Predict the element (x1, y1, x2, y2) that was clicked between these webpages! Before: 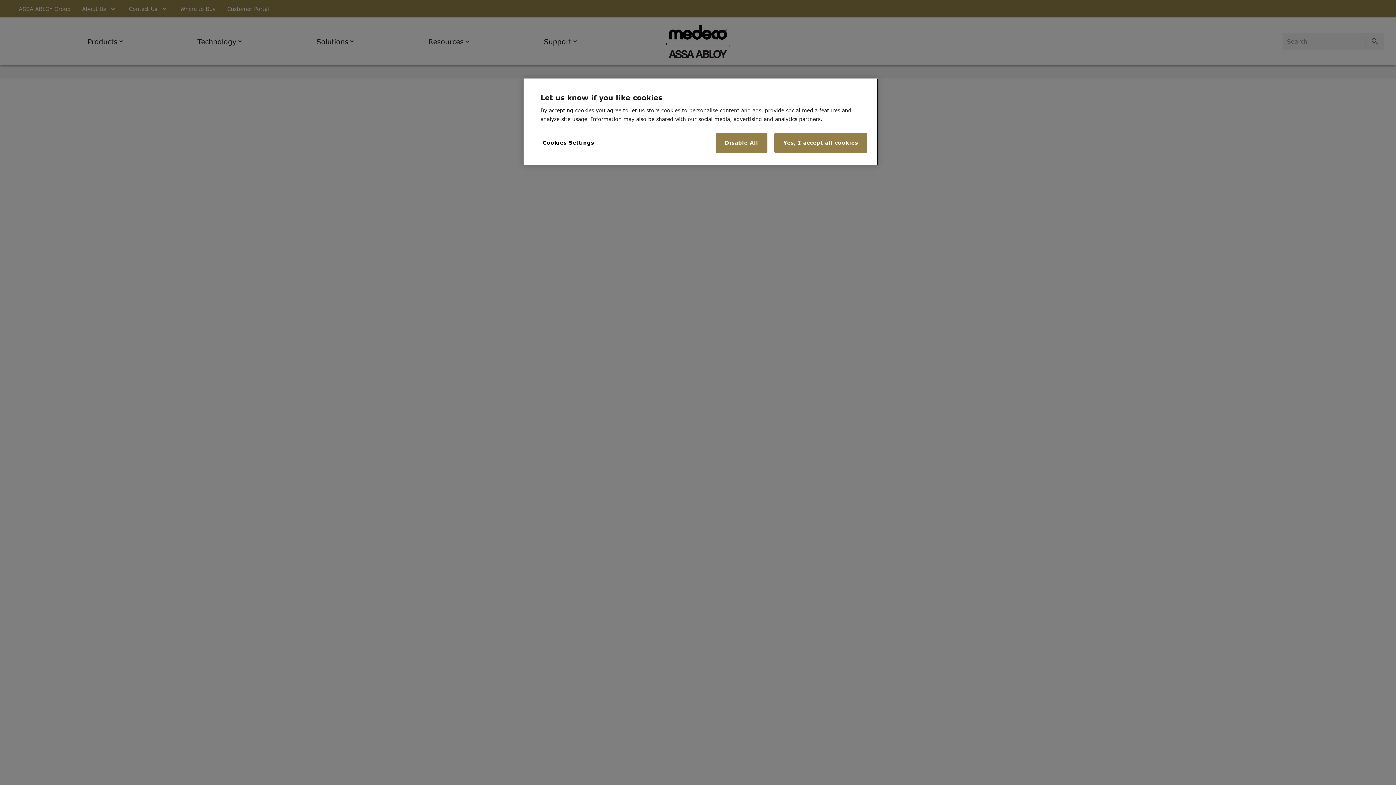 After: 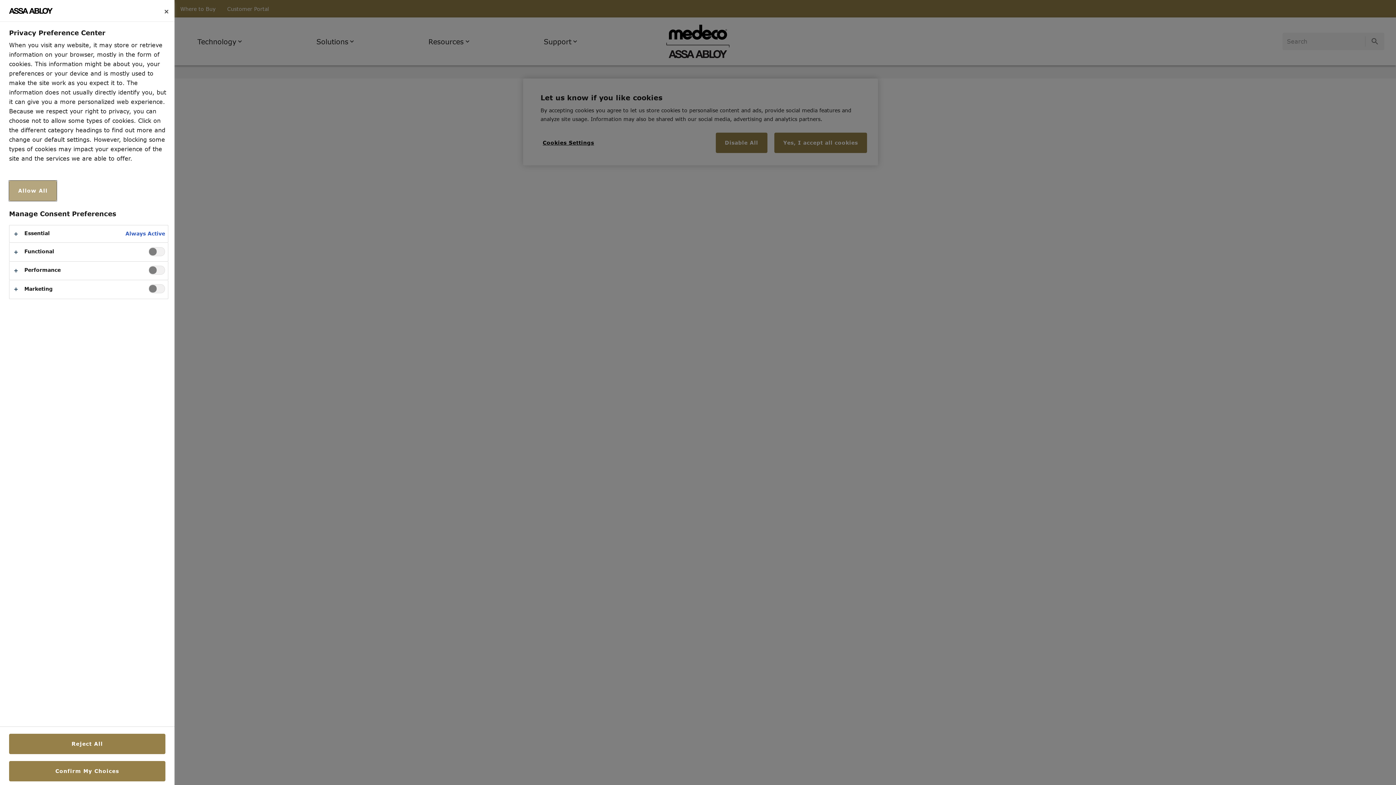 Action: bbox: (534, 132, 602, 153) label: Cookies Settings